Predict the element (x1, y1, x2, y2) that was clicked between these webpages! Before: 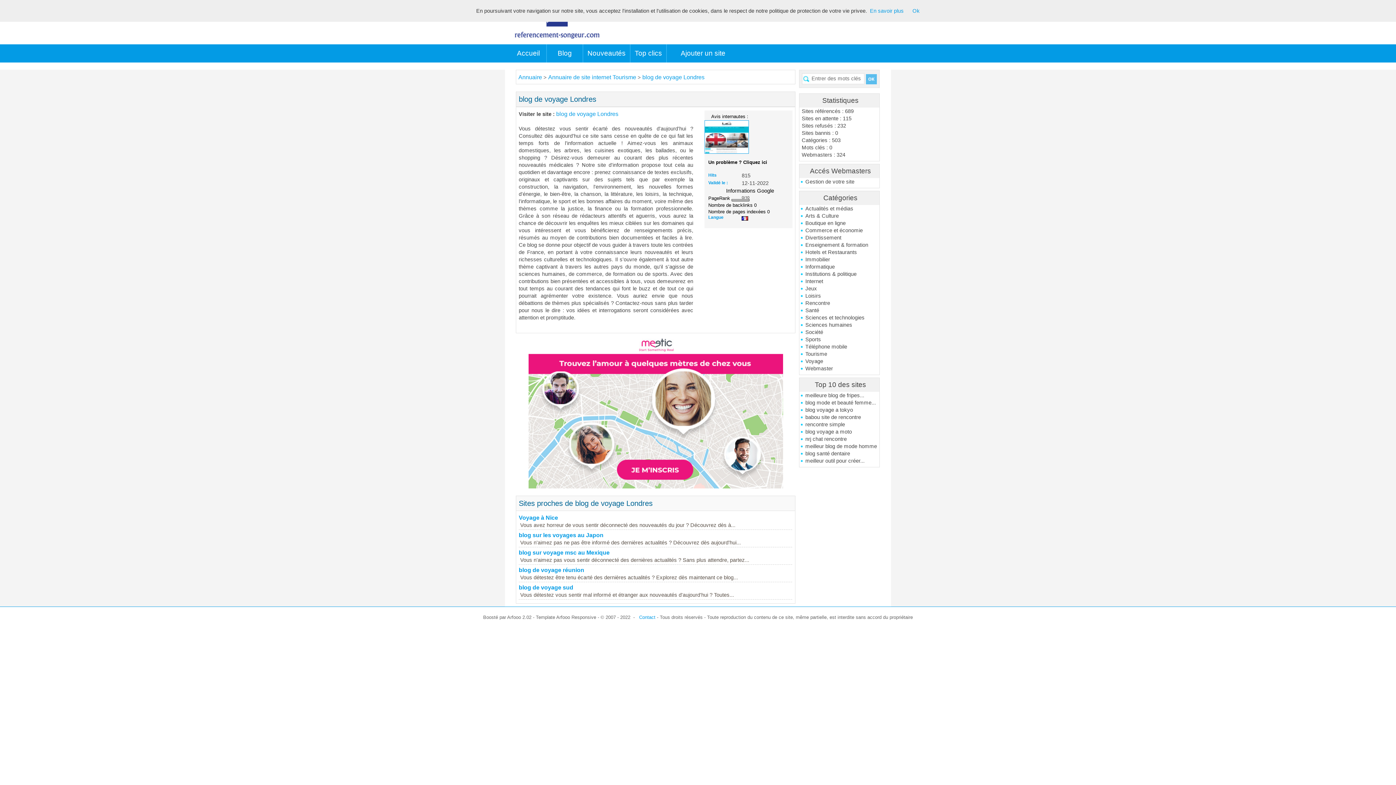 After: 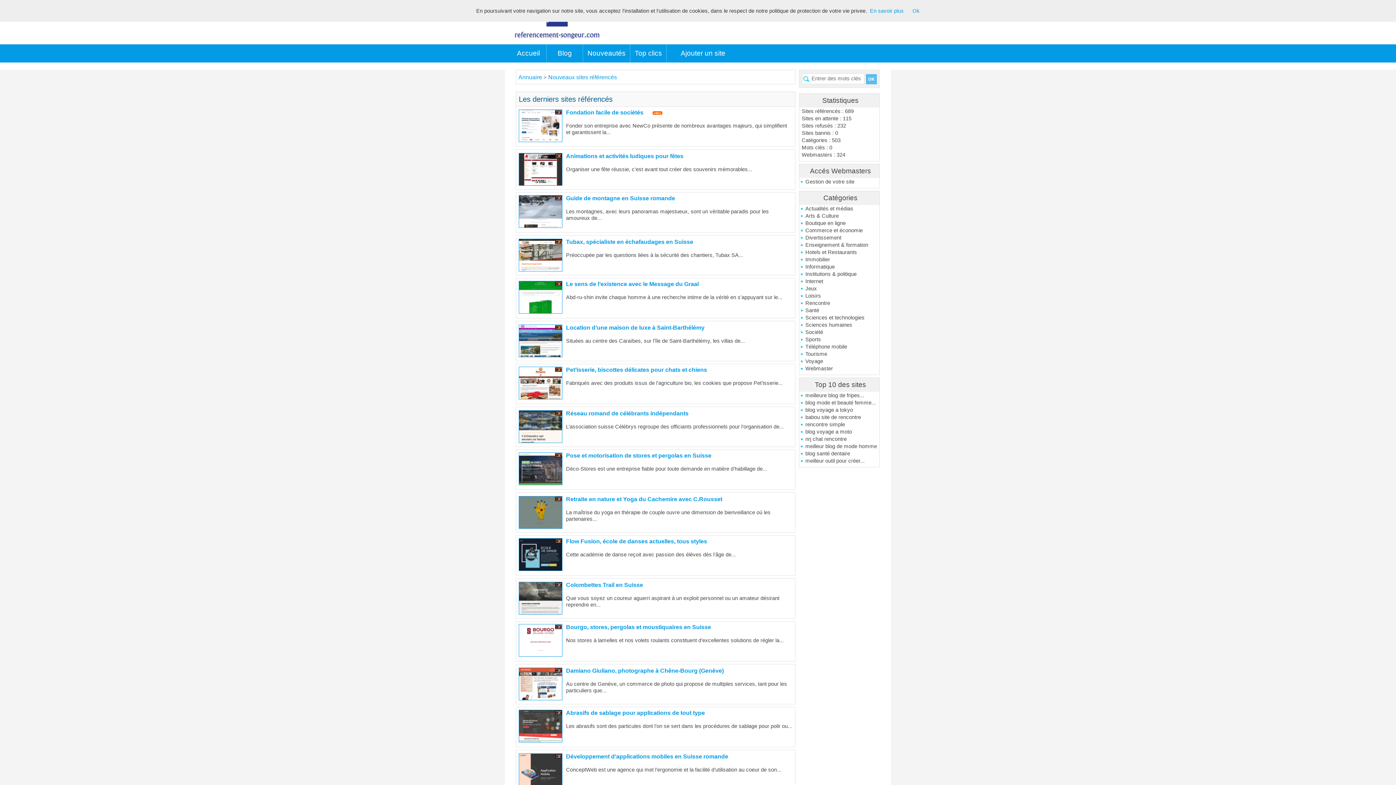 Action: bbox: (583, 44, 630, 62) label: Nouveautés